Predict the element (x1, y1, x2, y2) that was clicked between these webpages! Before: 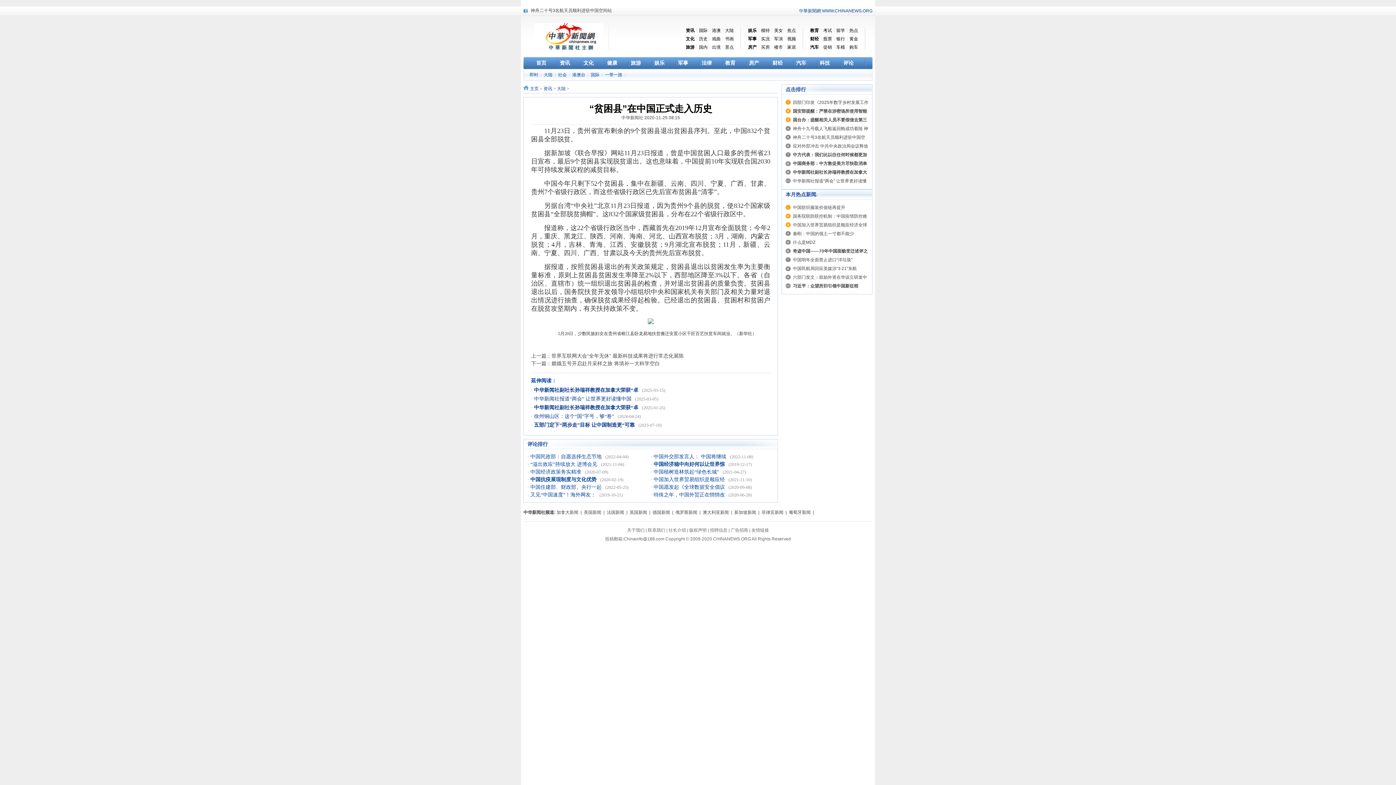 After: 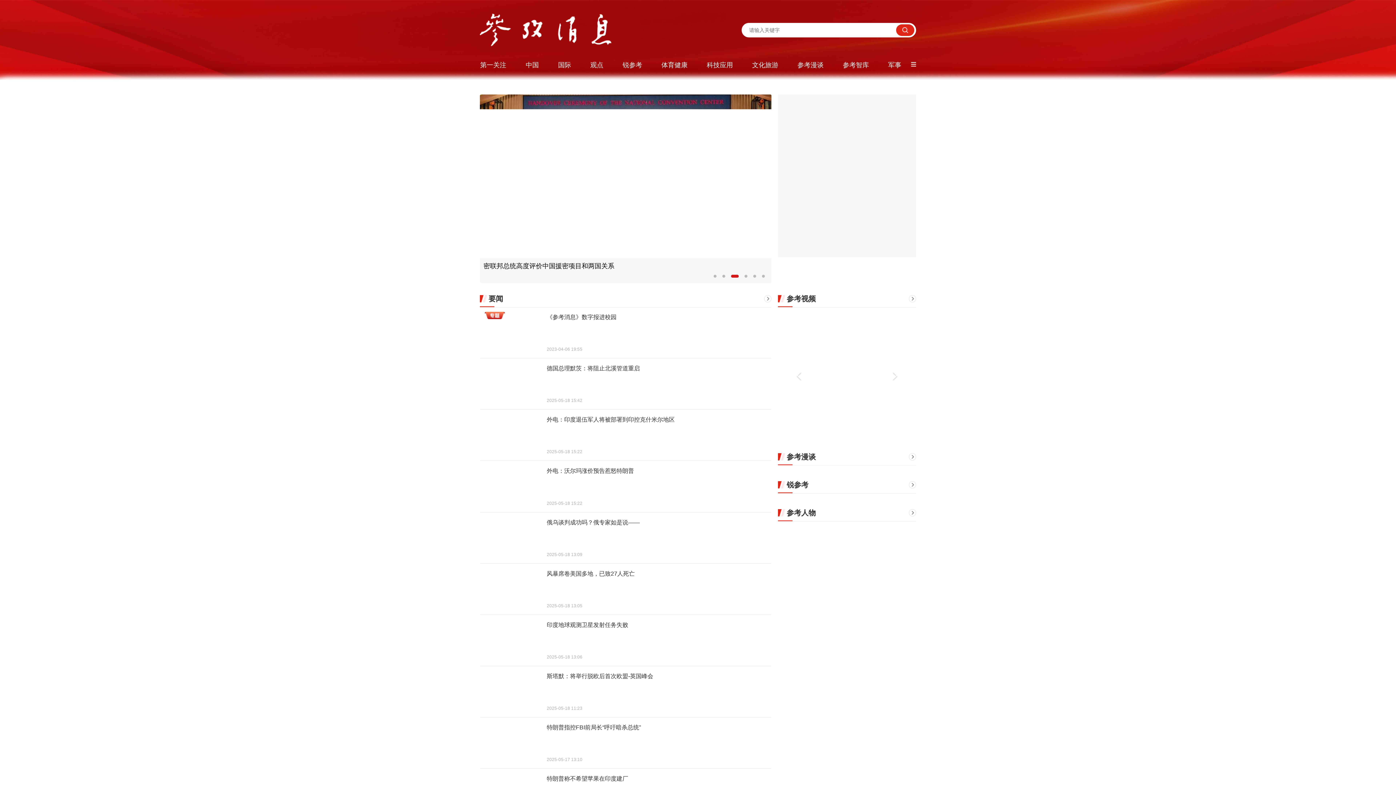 Action: bbox: (648, 317, 653, 324)